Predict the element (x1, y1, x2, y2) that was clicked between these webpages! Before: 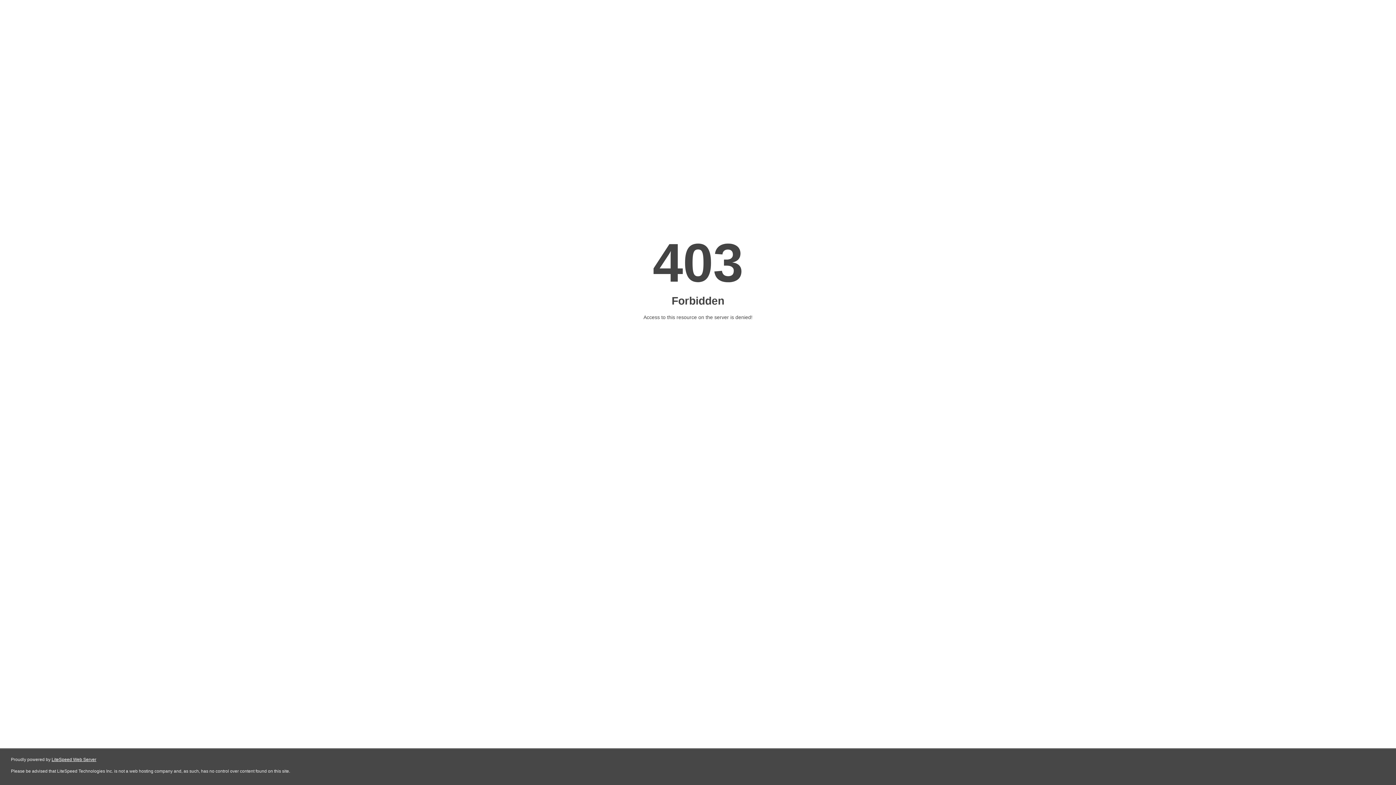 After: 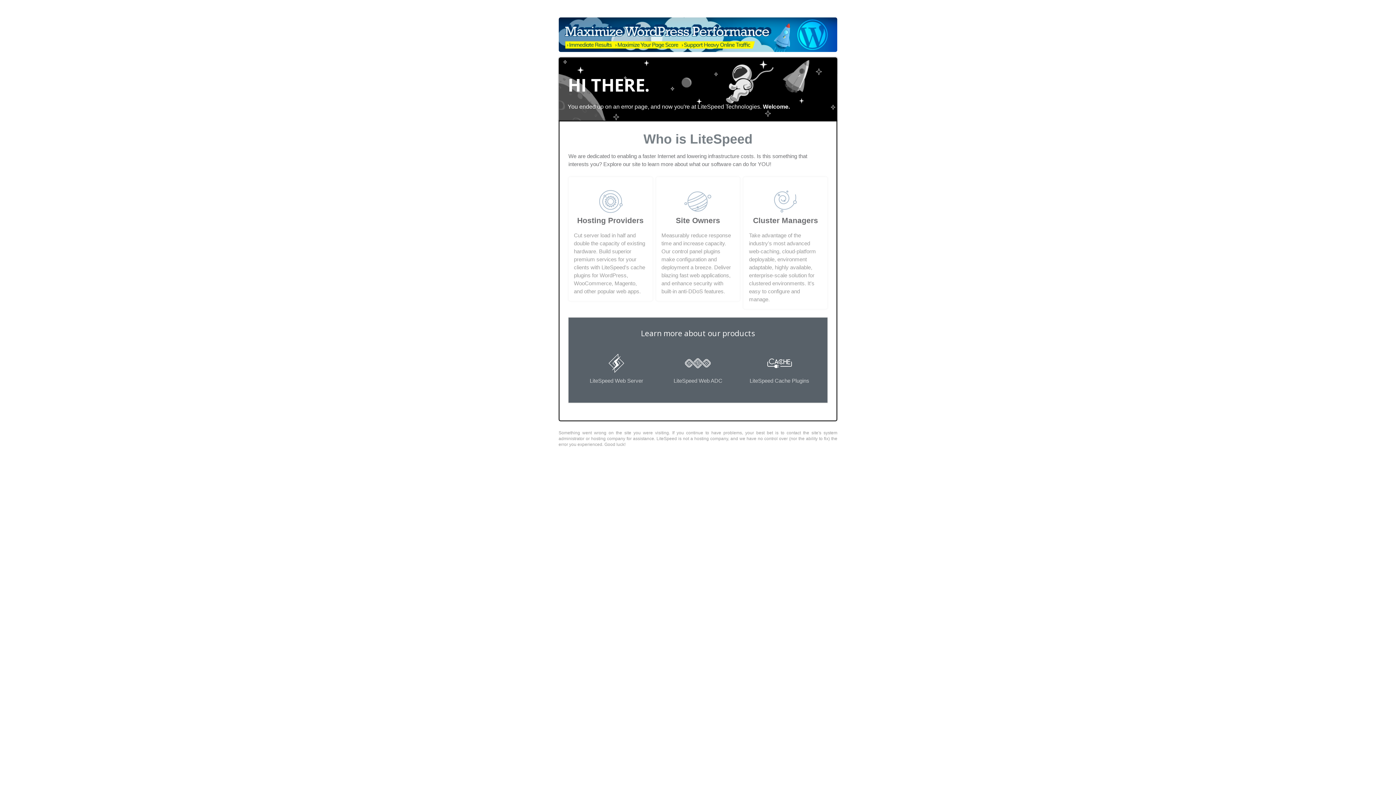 Action: label: LiteSpeed Web Server bbox: (51, 757, 96, 762)